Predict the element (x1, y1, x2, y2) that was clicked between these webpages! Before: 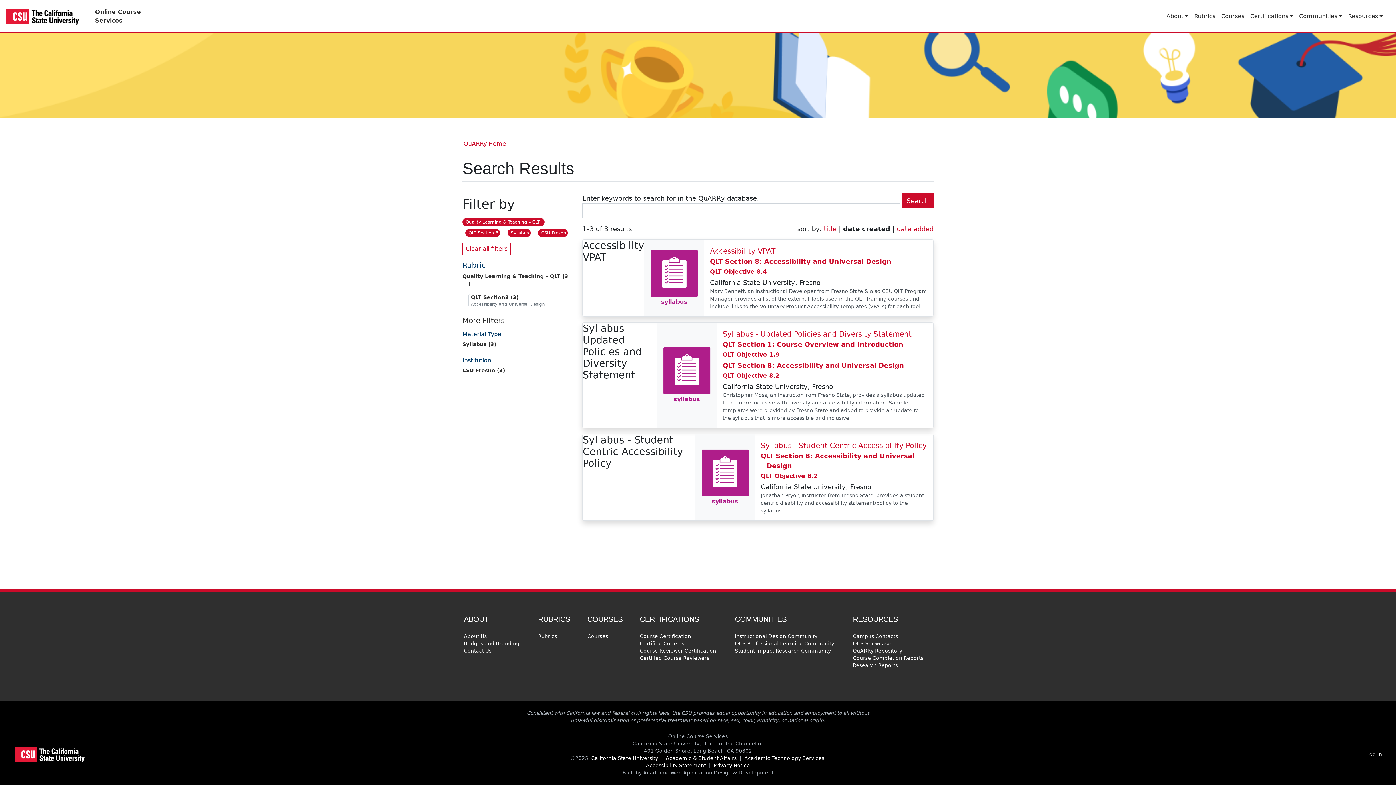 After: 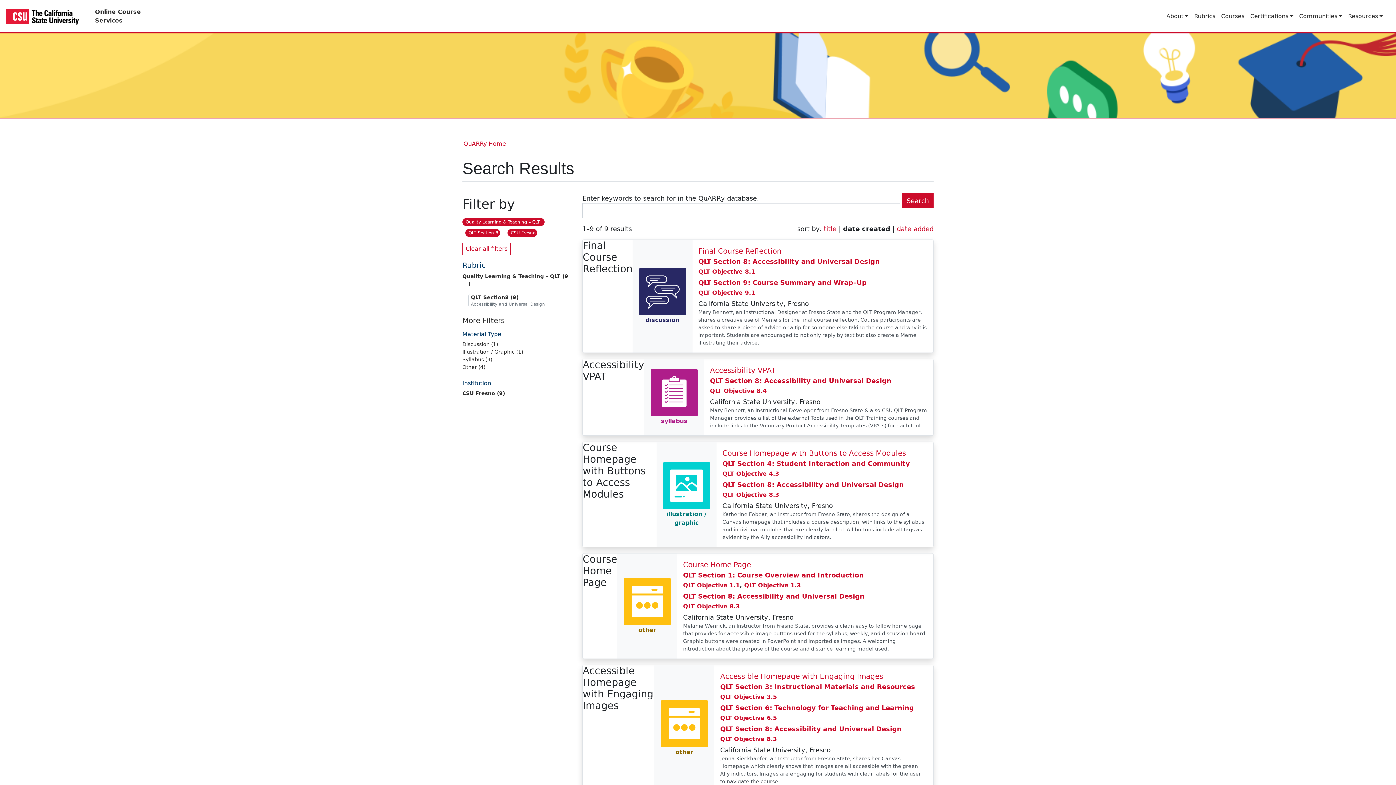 Action: label: Clear the Syllabus filter. bbox: (507, 229, 530, 237)